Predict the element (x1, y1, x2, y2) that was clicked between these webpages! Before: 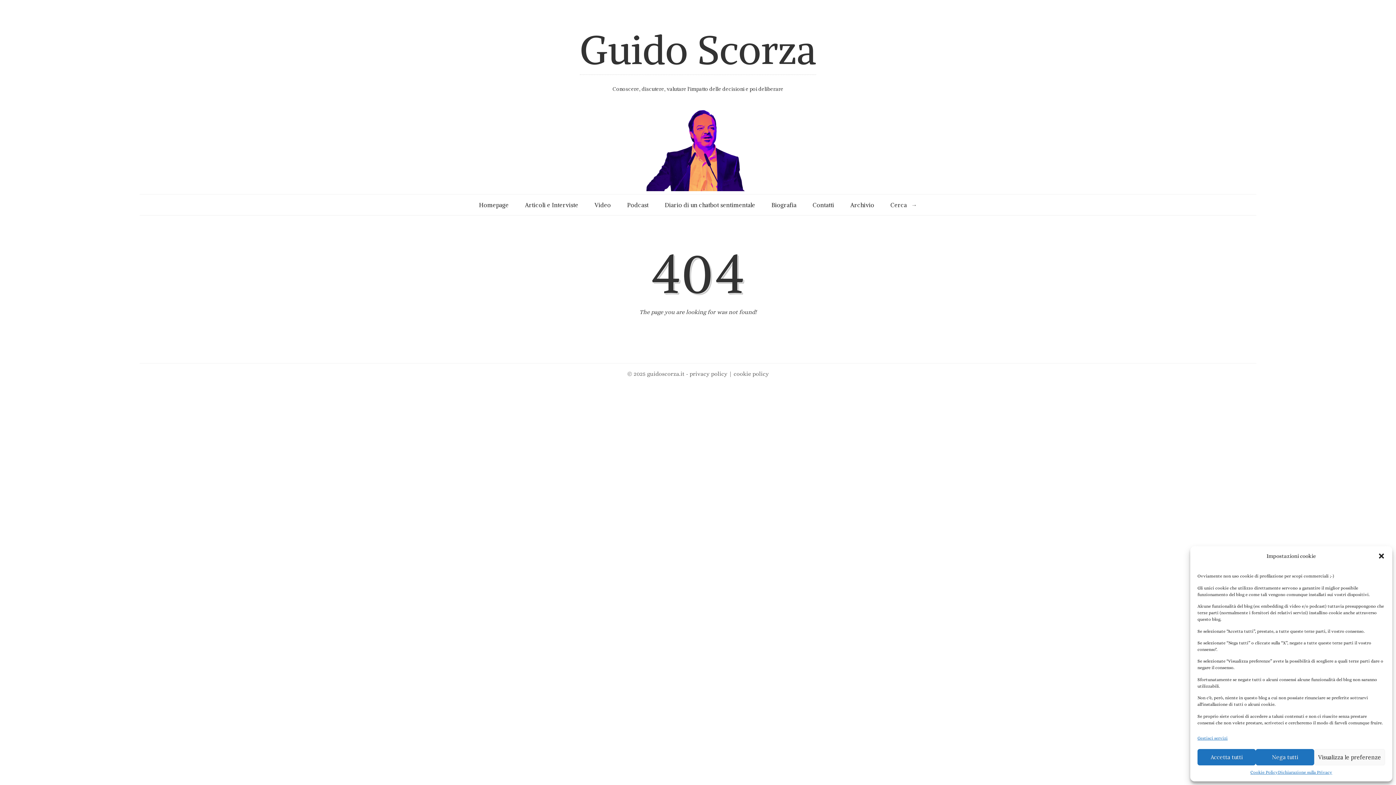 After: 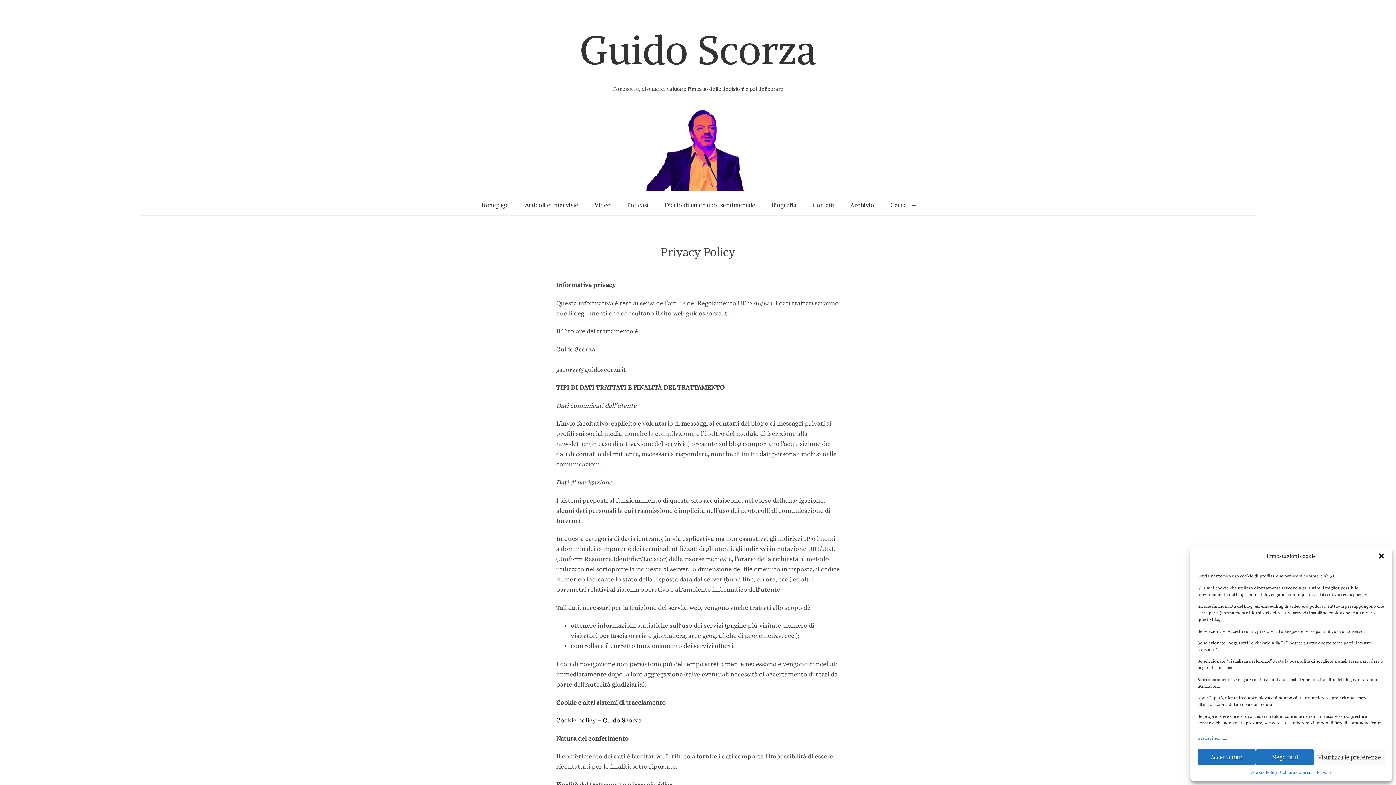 Action: bbox: (689, 370, 727, 377) label: privacy policy